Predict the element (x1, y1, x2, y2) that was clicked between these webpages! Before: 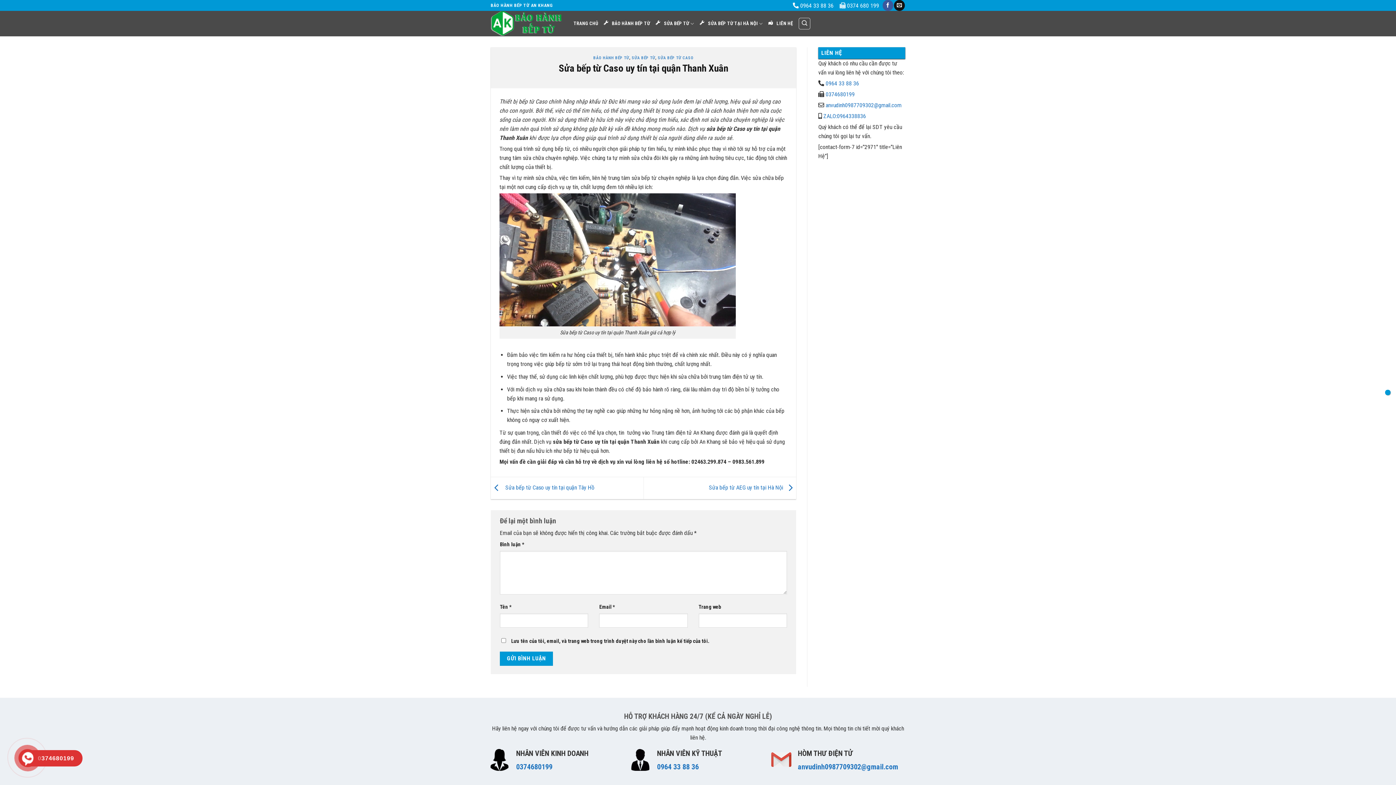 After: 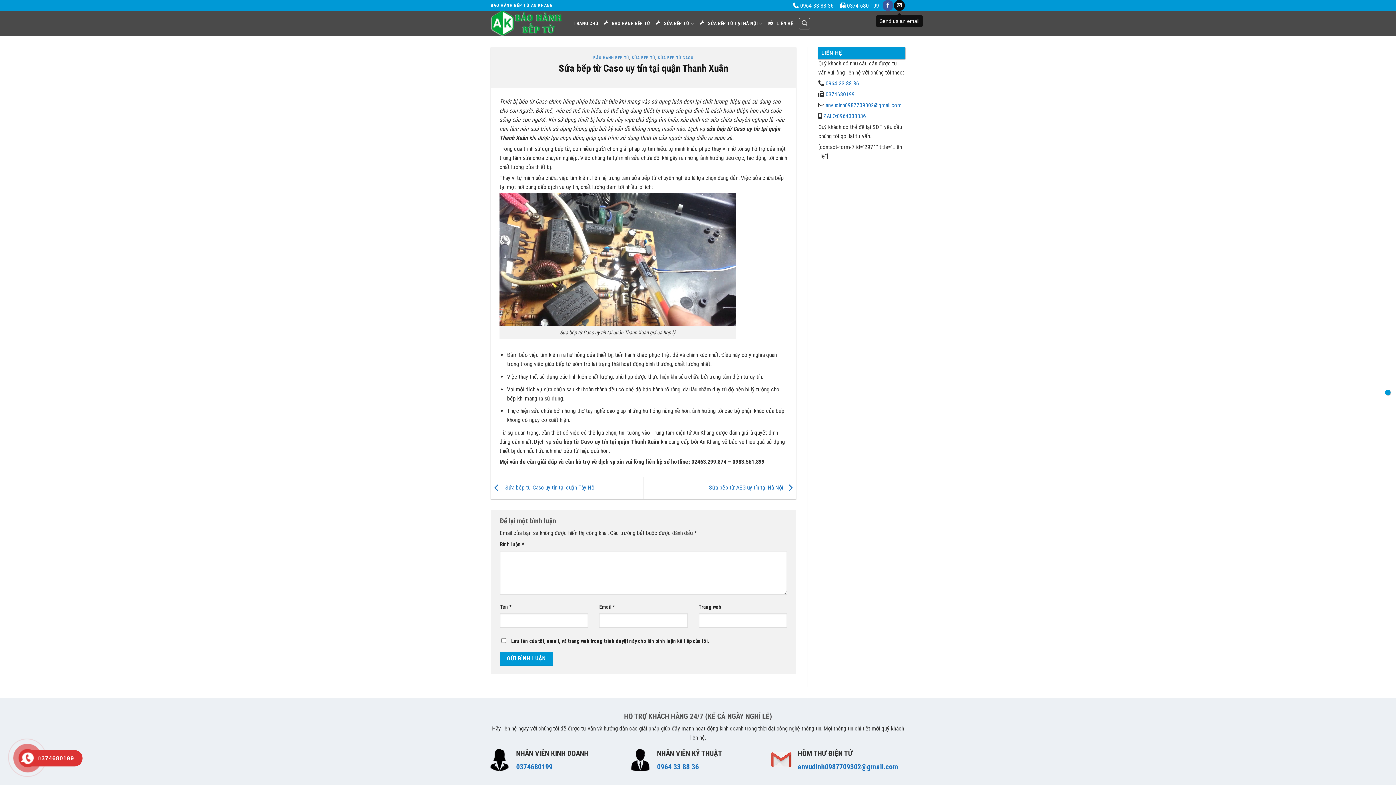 Action: bbox: (894, 0, 904, 10) label: Send us an email